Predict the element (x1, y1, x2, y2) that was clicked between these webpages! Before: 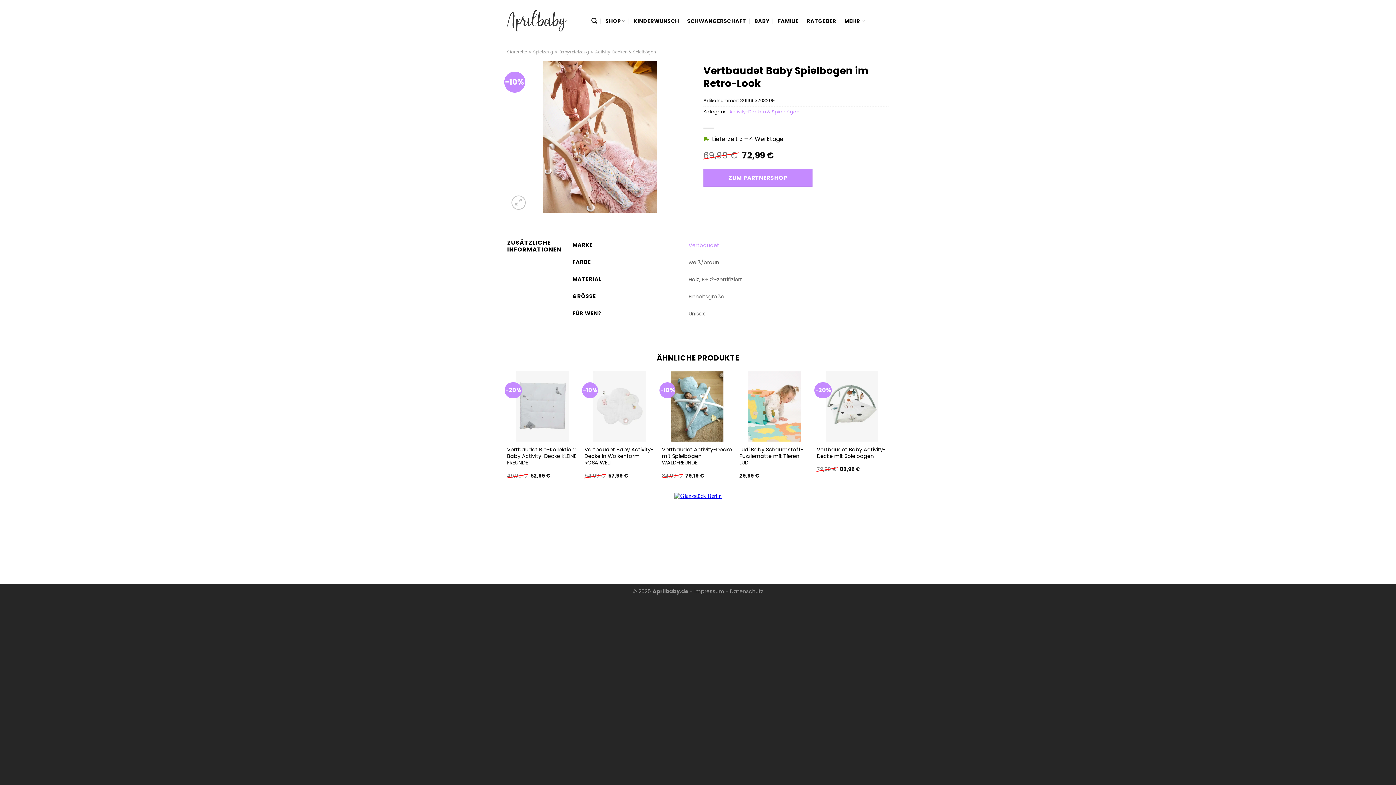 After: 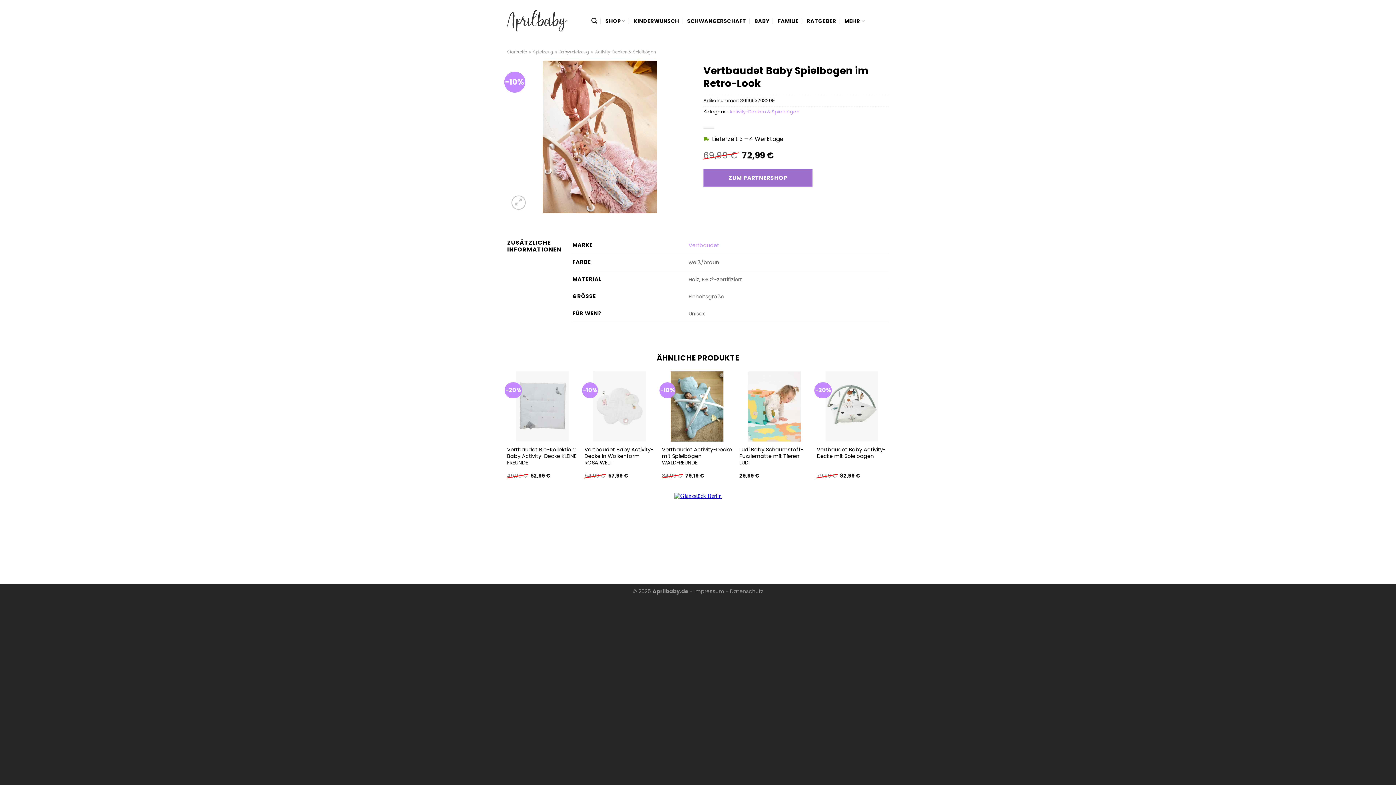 Action: bbox: (703, 169, 812, 186) label: ZUM PARTNERSHOP